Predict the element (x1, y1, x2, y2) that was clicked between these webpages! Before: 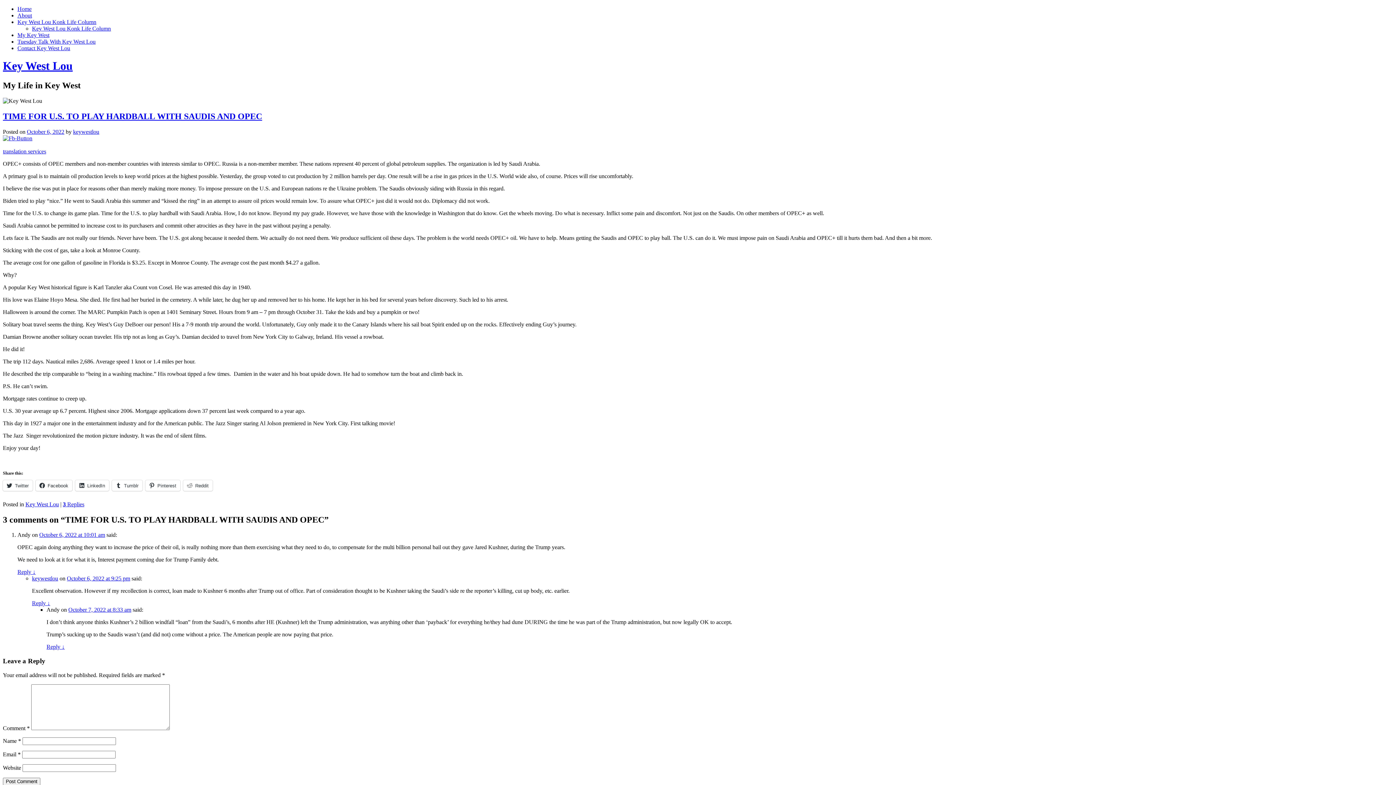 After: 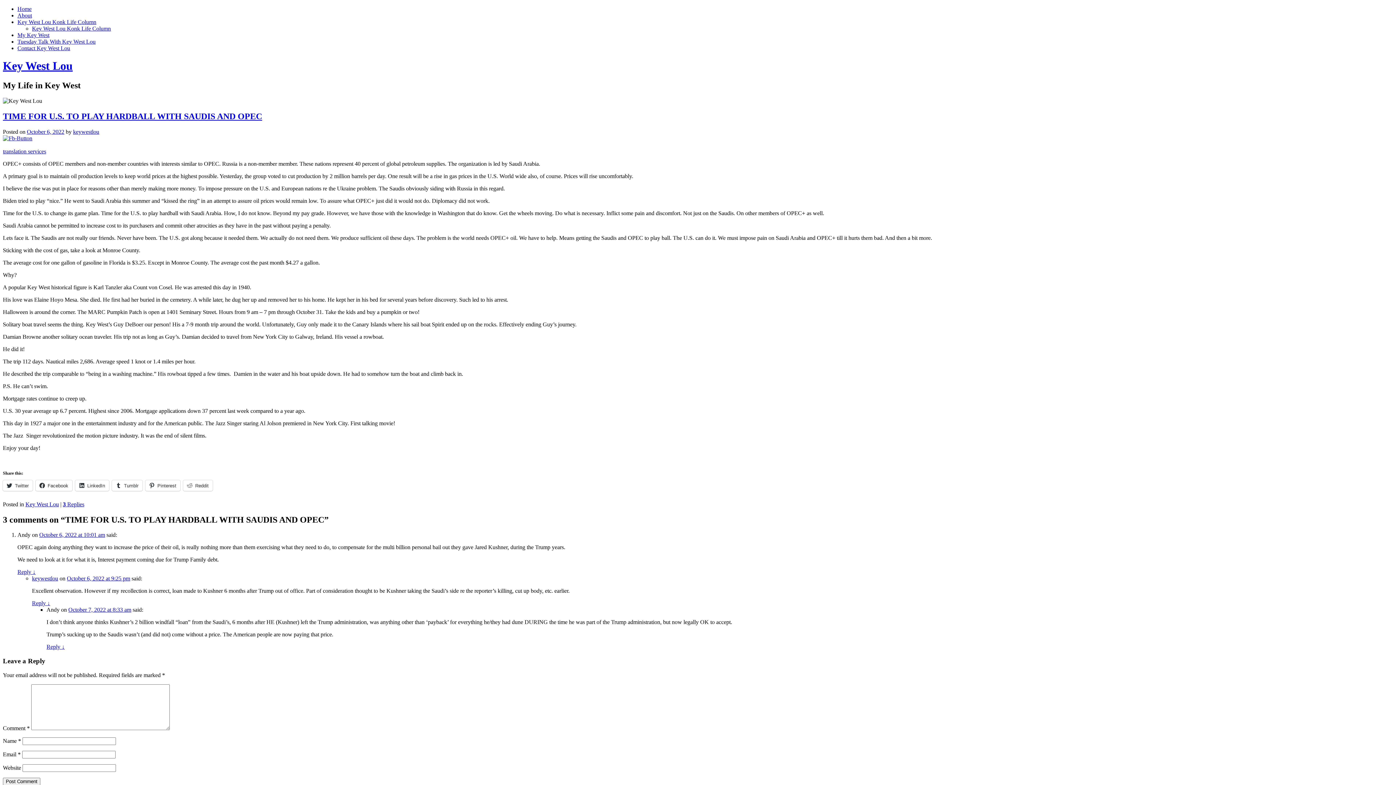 Action: label: TIME FOR U.S. TO PLAY HARDBALL WITH SAUDIS AND OPEC bbox: (2, 111, 262, 120)